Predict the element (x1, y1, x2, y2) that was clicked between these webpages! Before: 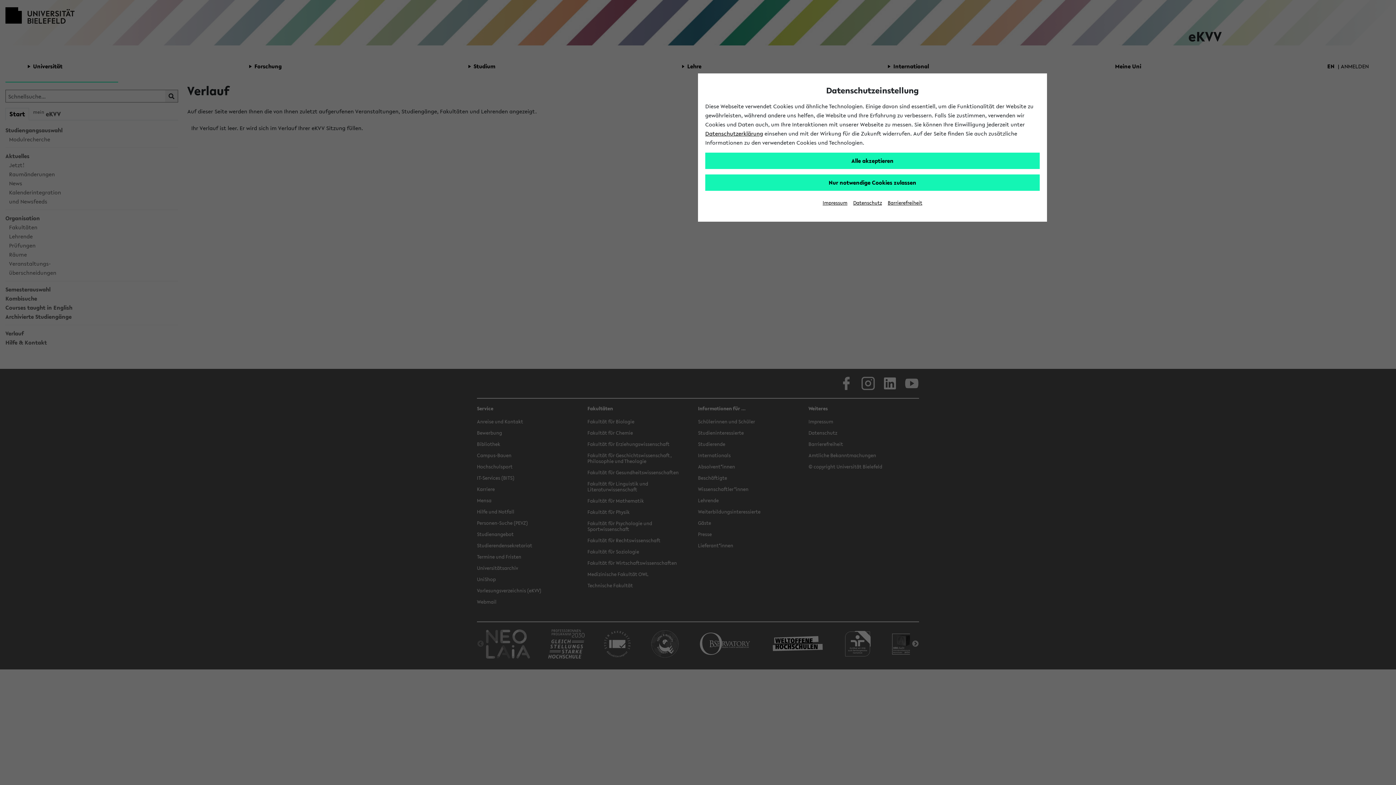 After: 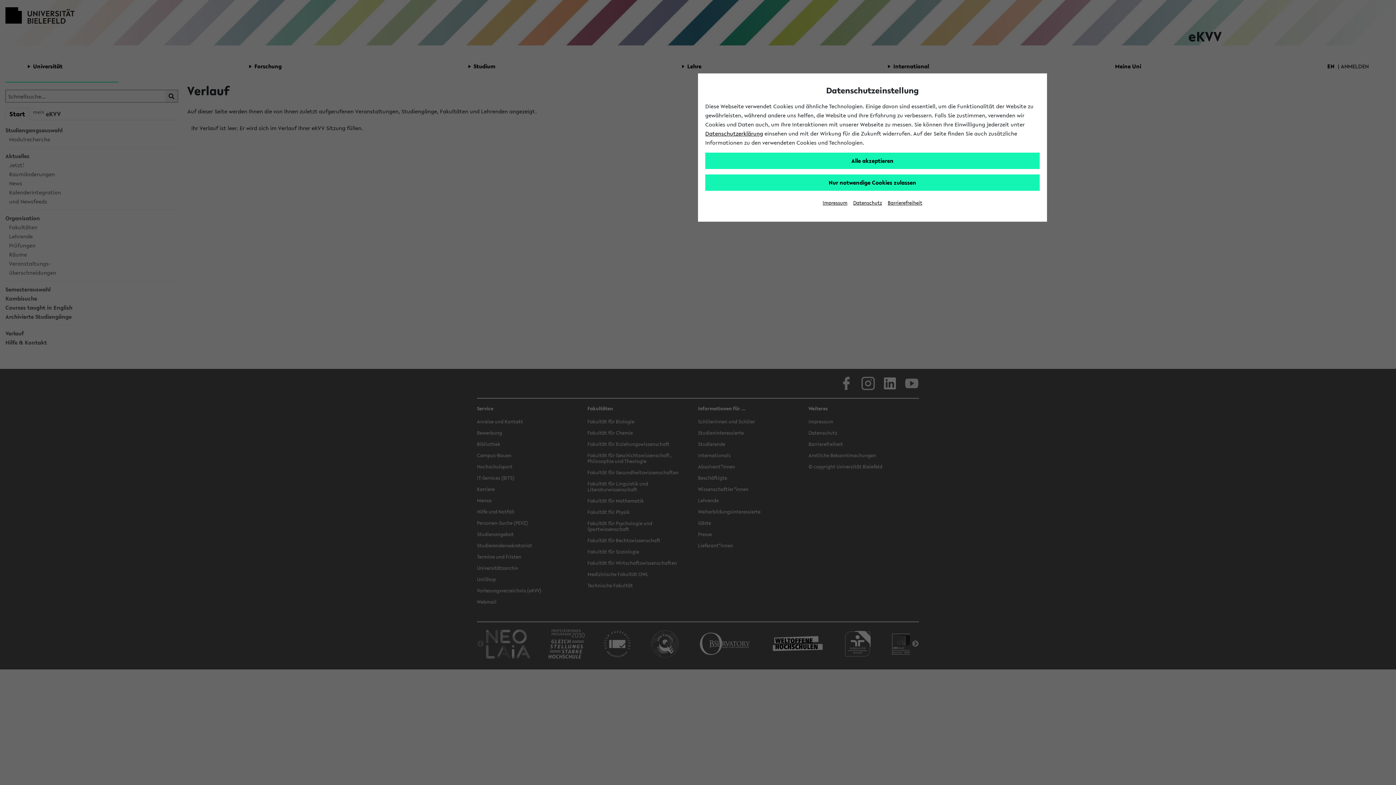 Action: label: Datenschutzerklärung bbox: (705, 129, 763, 137)